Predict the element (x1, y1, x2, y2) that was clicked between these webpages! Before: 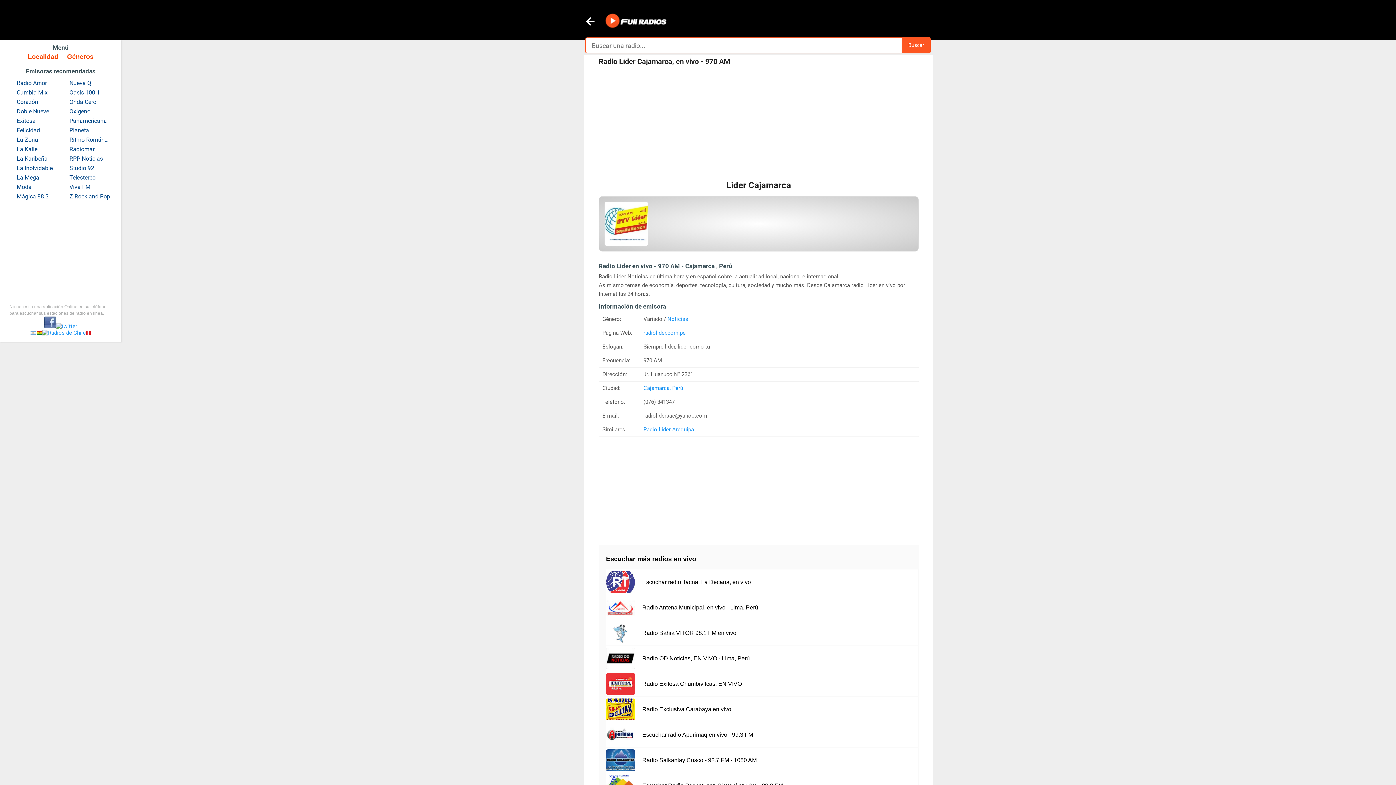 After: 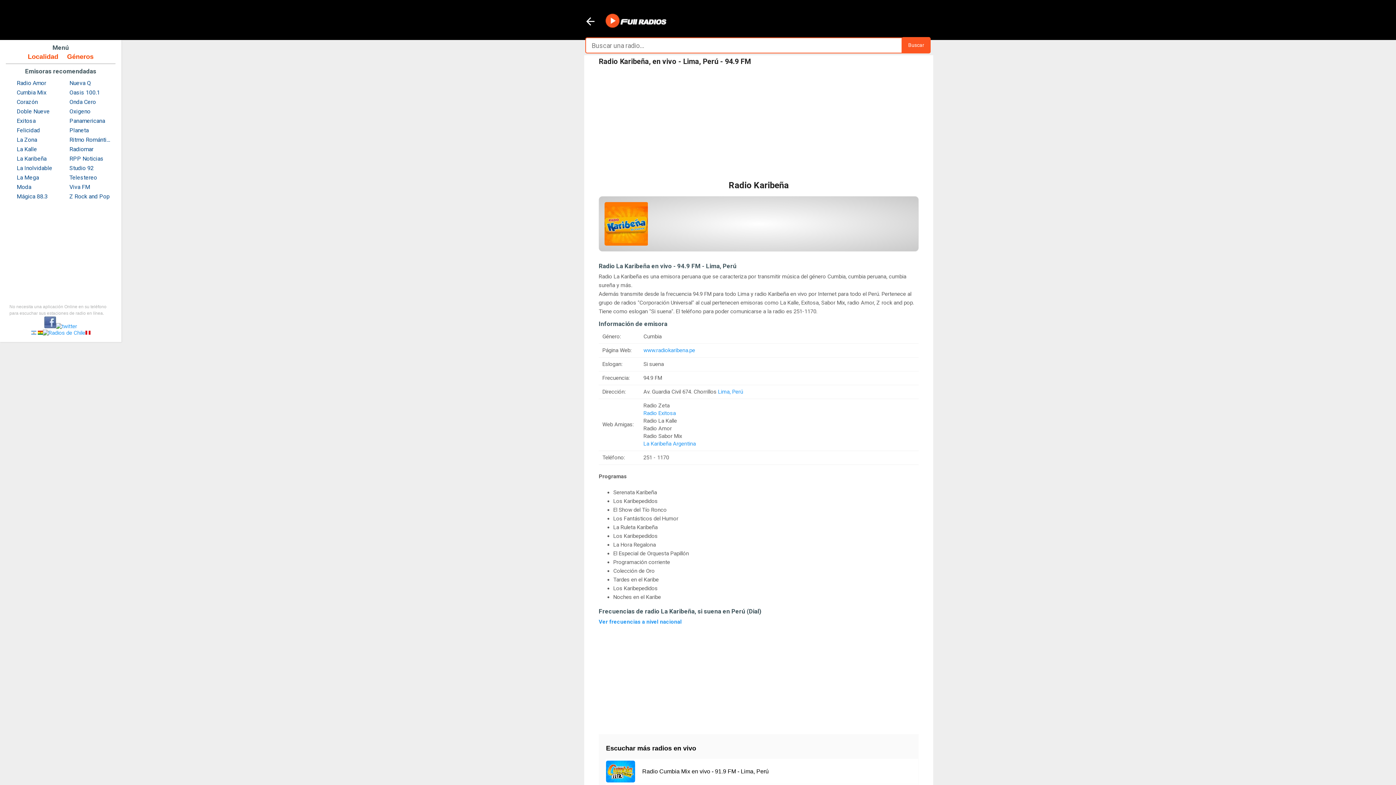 Action: bbox: (9, 154, 59, 163) label: La Karibeña